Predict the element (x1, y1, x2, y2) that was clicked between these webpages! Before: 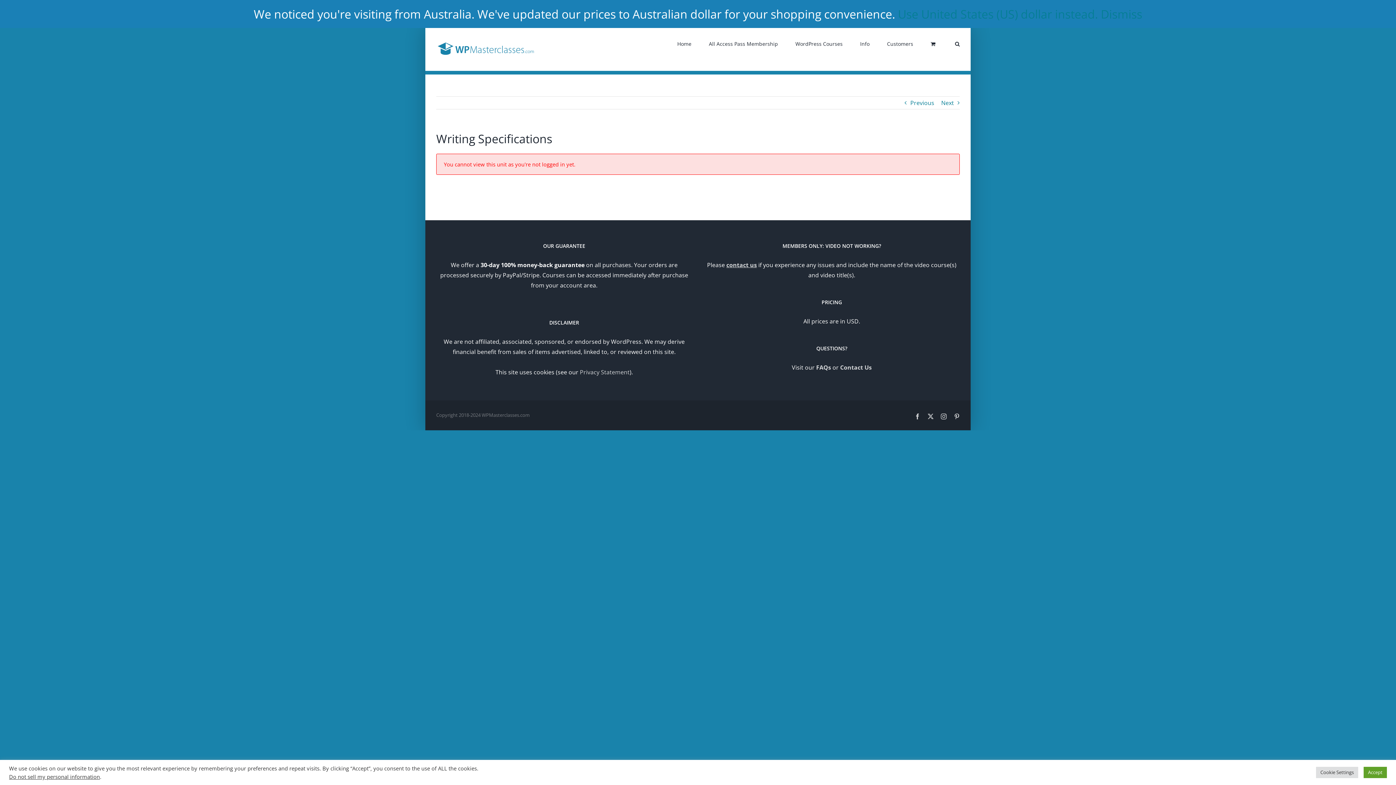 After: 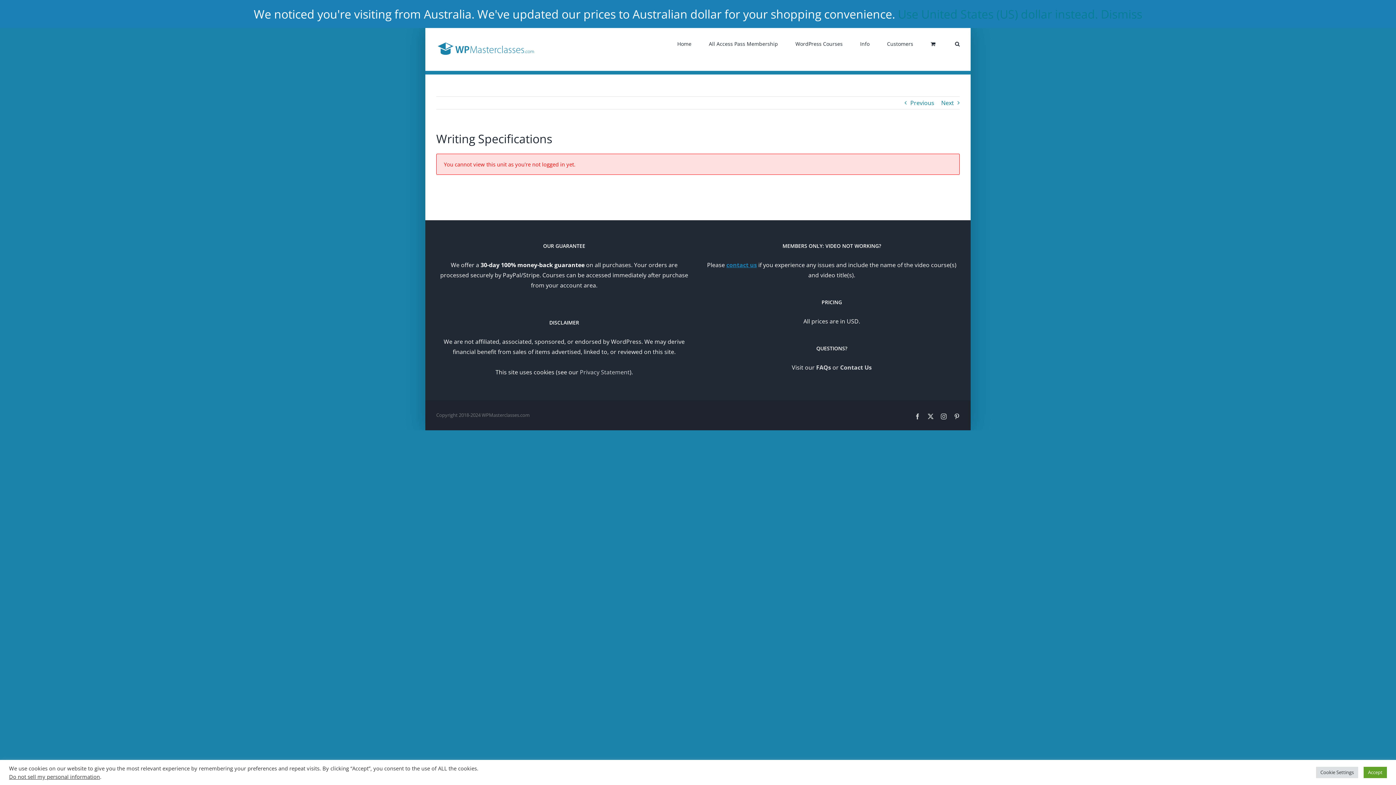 Action: label: contact us bbox: (726, 261, 757, 269)